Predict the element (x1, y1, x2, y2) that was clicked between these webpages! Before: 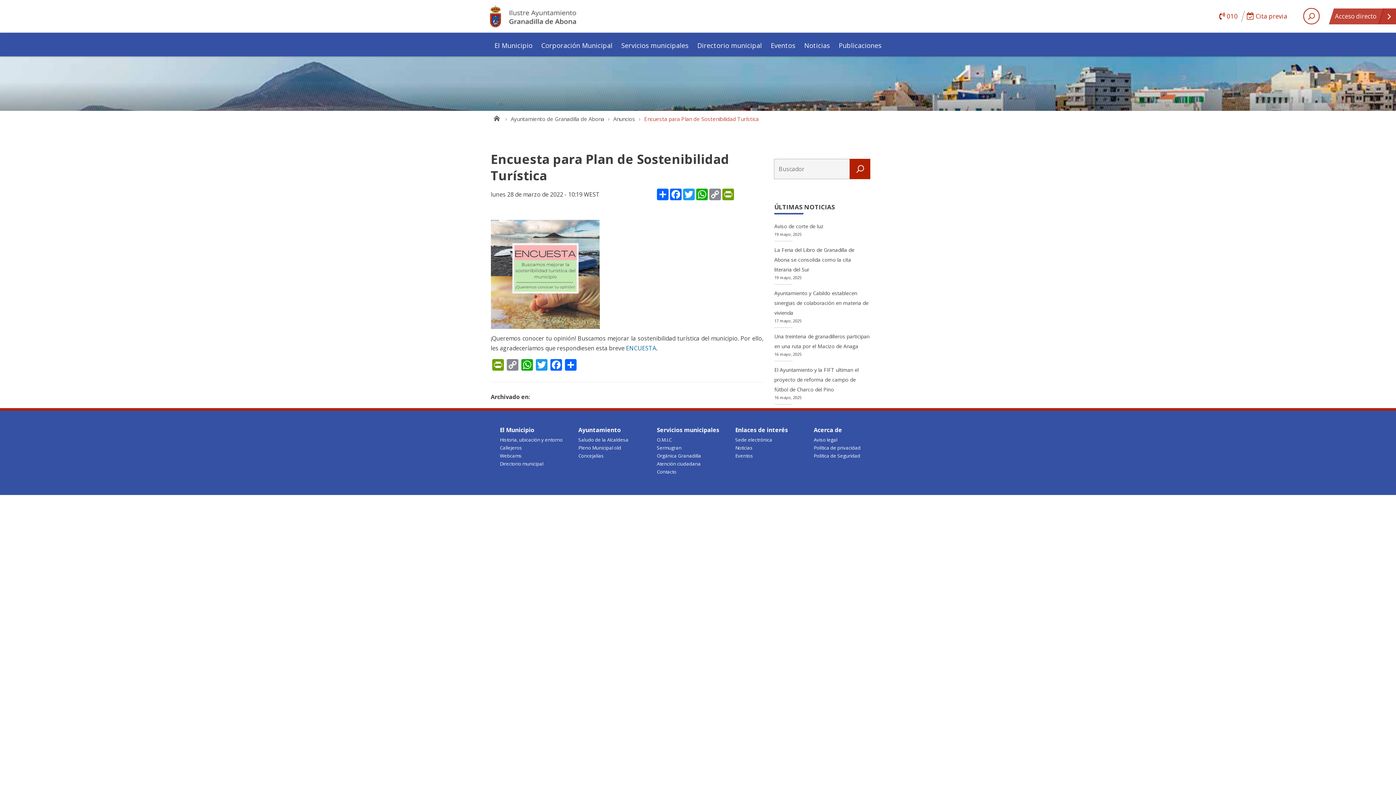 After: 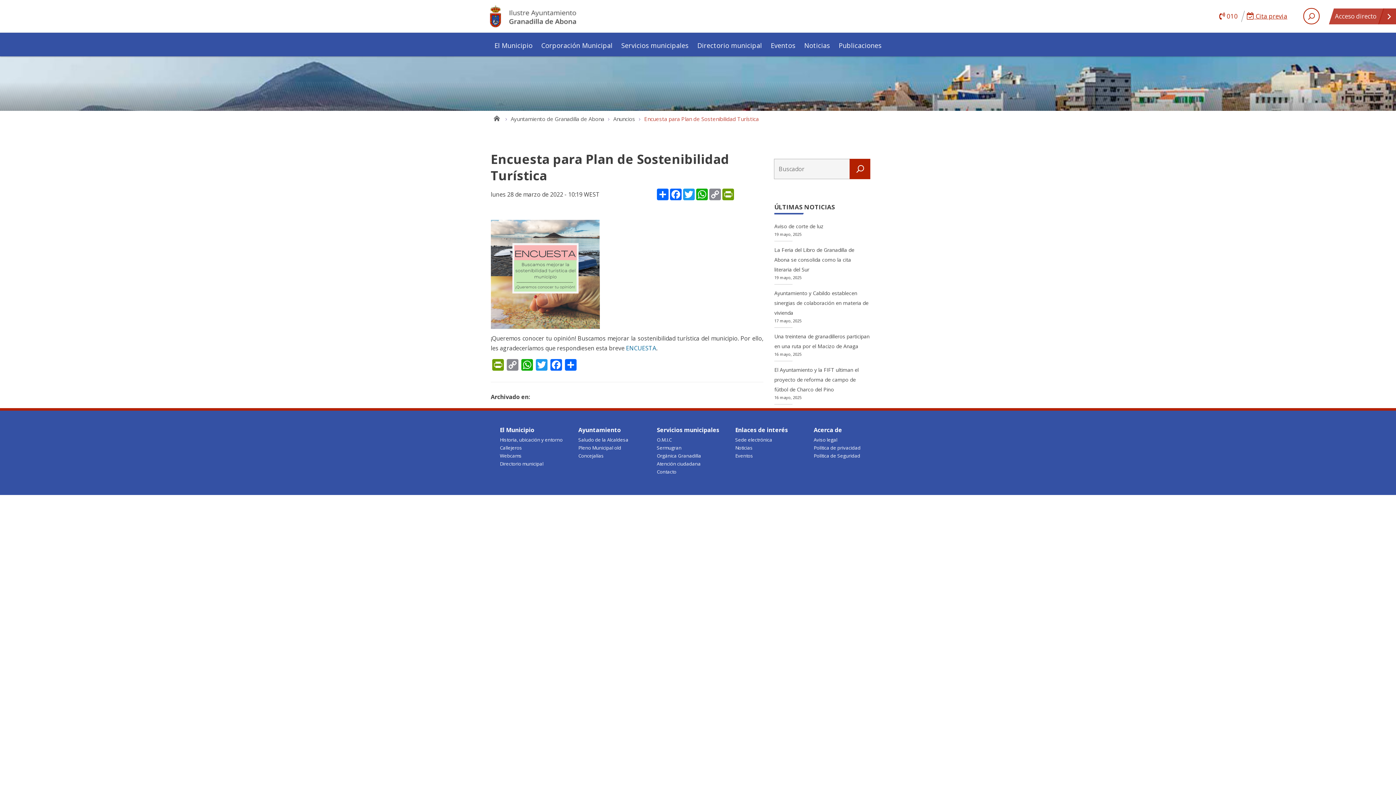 Action: label:  Cita previa bbox: (1247, 8, 1296, 25)